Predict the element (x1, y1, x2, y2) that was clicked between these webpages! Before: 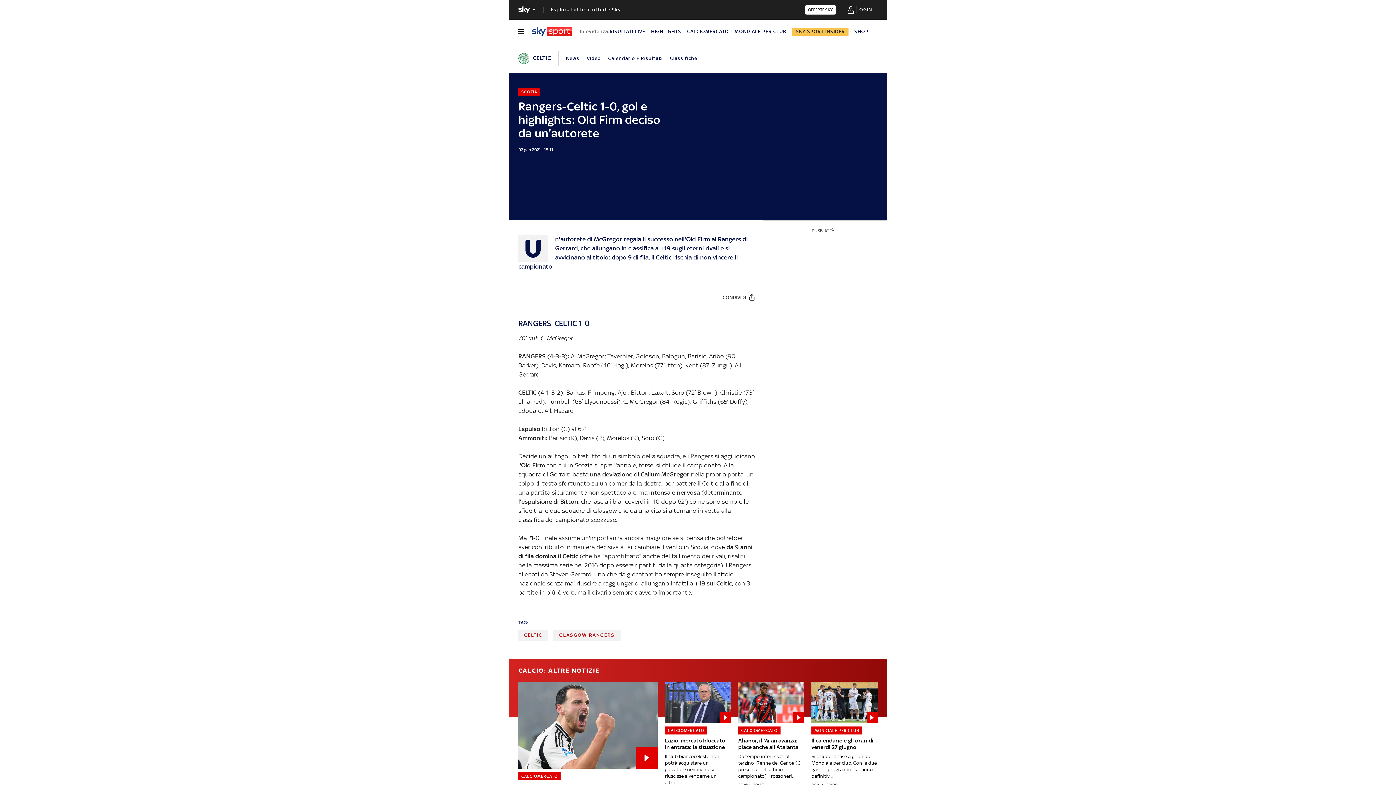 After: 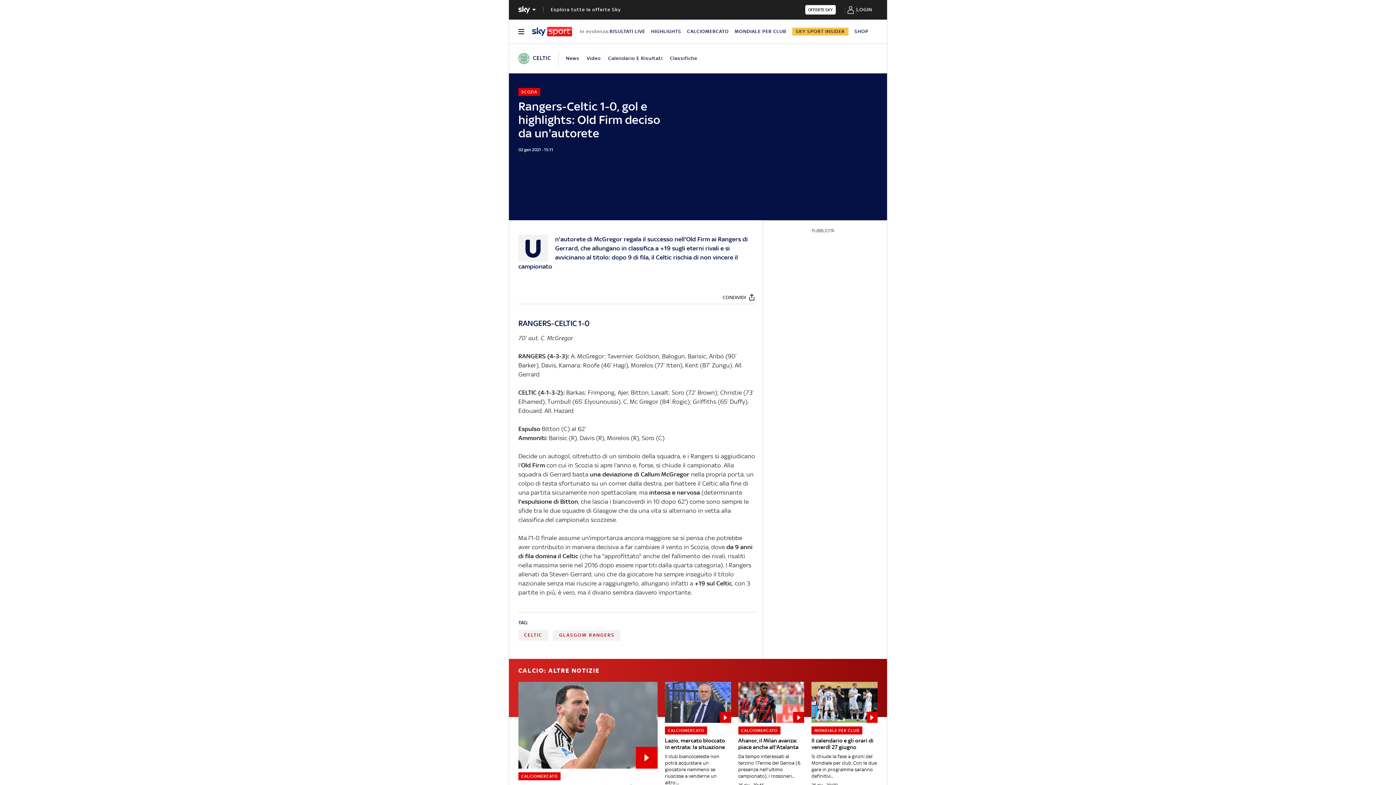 Action: bbox: (792, 27, 848, 35) label: SKY SPORT INSIDER